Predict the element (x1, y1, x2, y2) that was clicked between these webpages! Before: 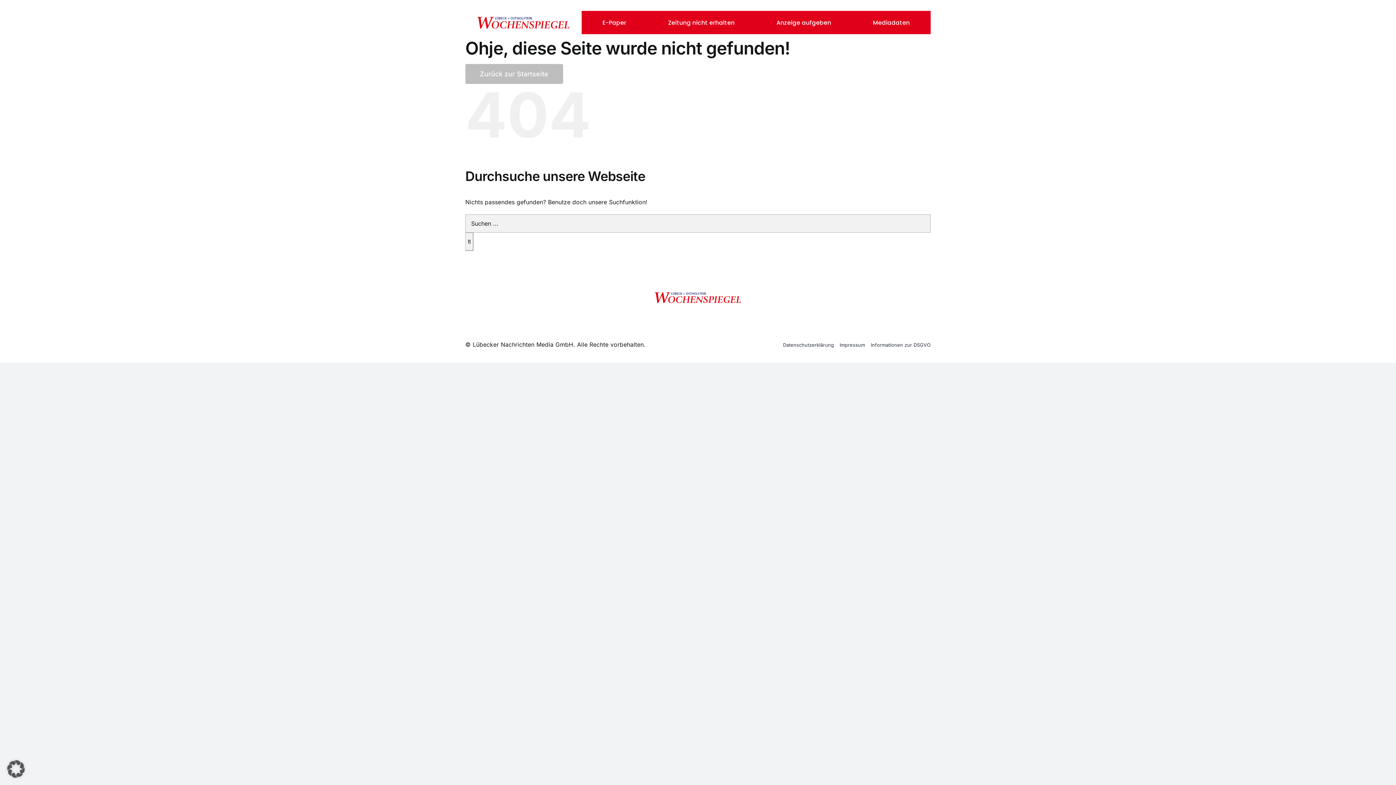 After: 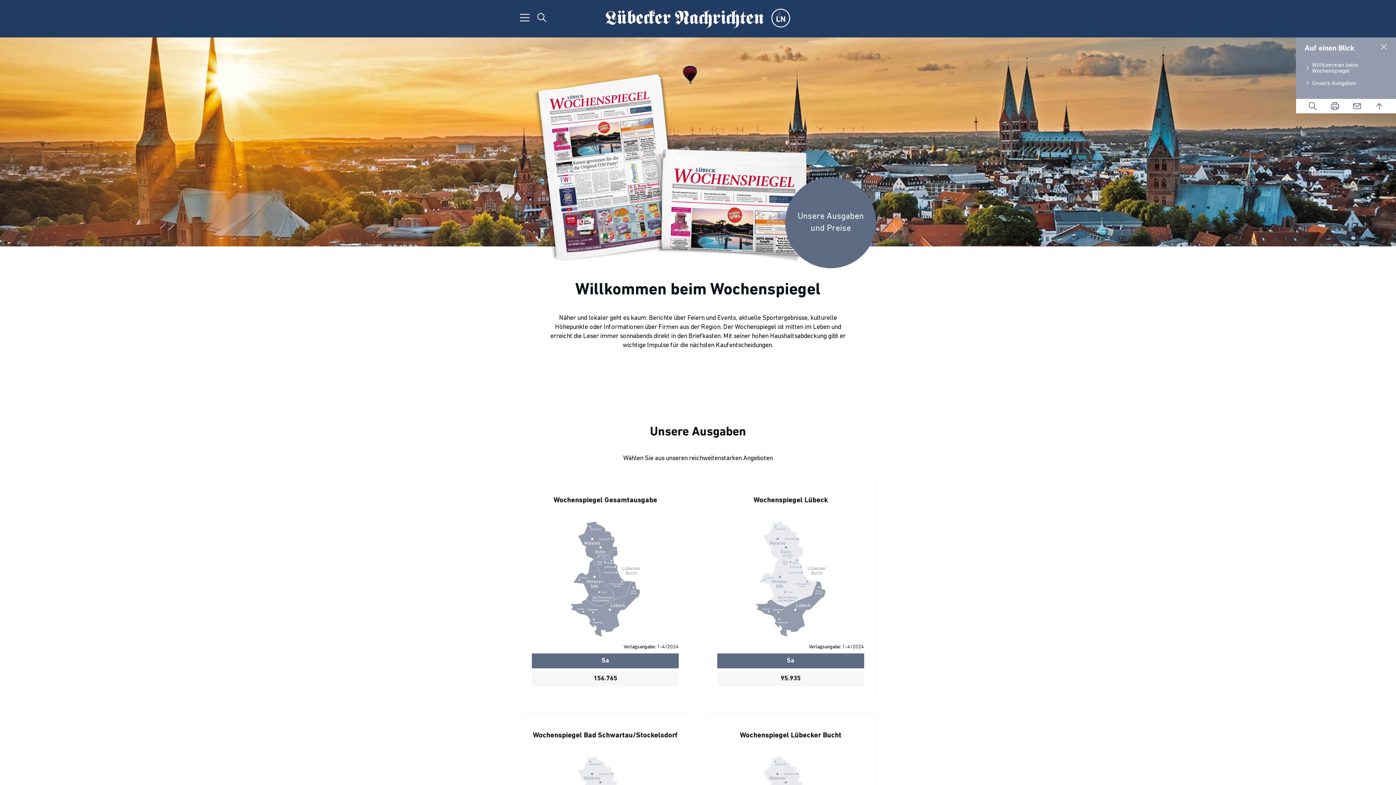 Action: bbox: (873, 19, 910, 26) label: Mediadaten